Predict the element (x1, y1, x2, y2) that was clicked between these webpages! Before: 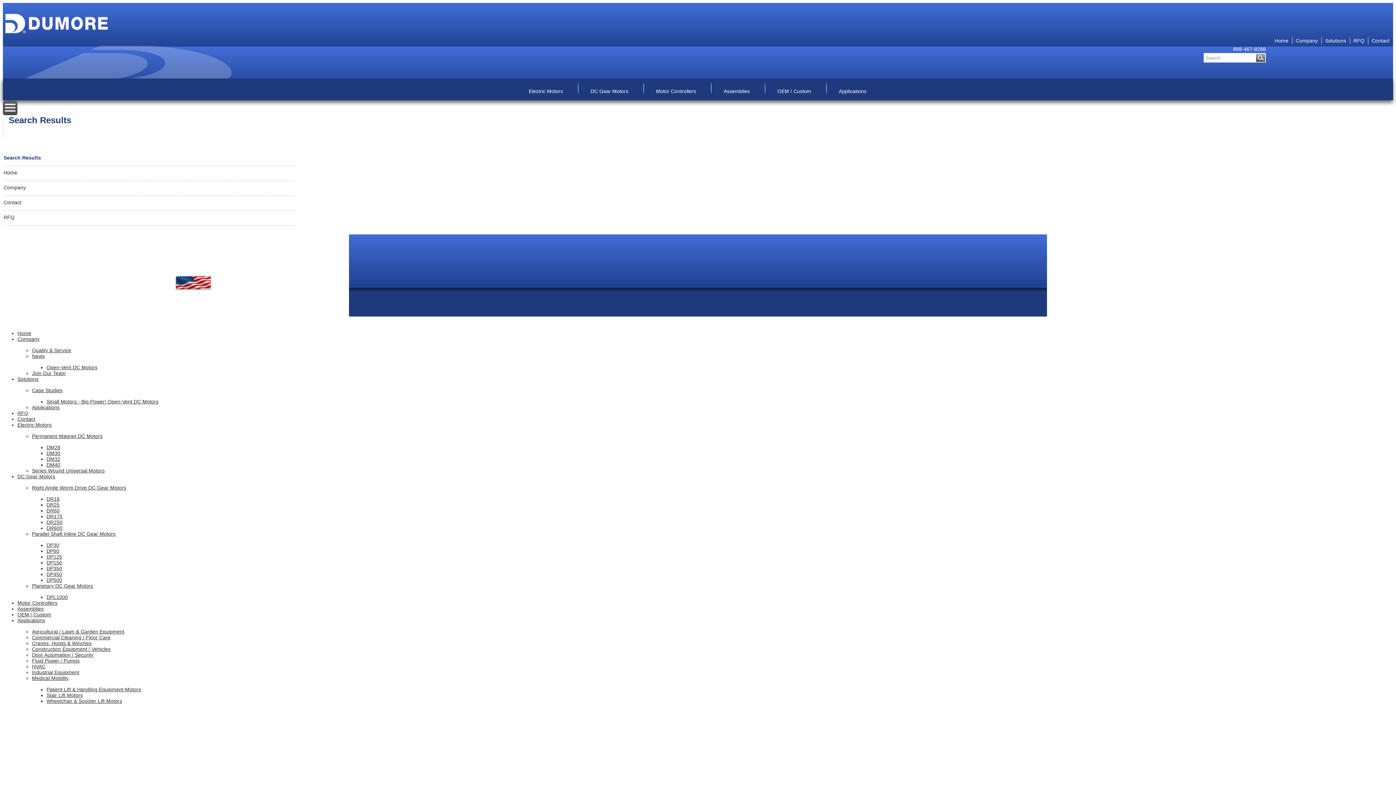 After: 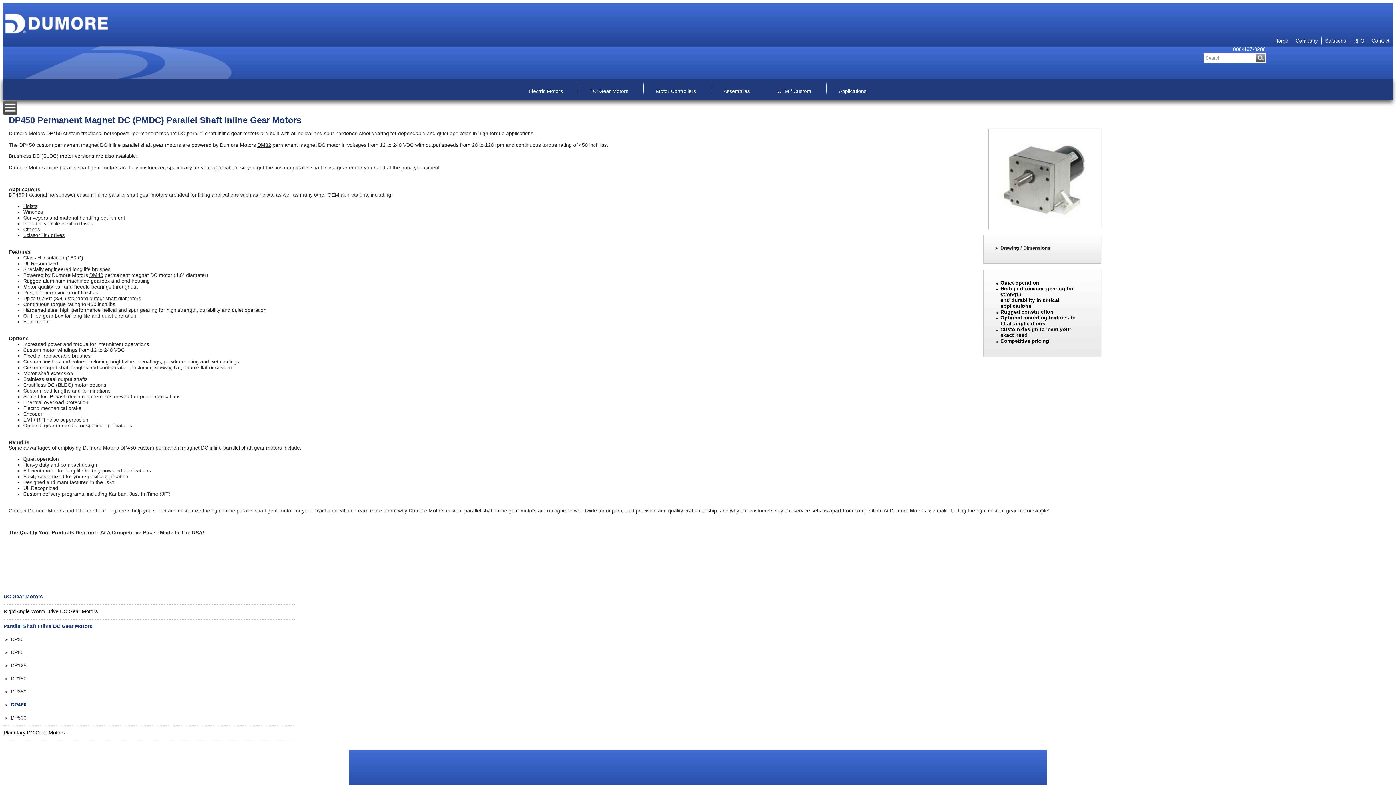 Action: bbox: (46, 571, 62, 577) label: DP450